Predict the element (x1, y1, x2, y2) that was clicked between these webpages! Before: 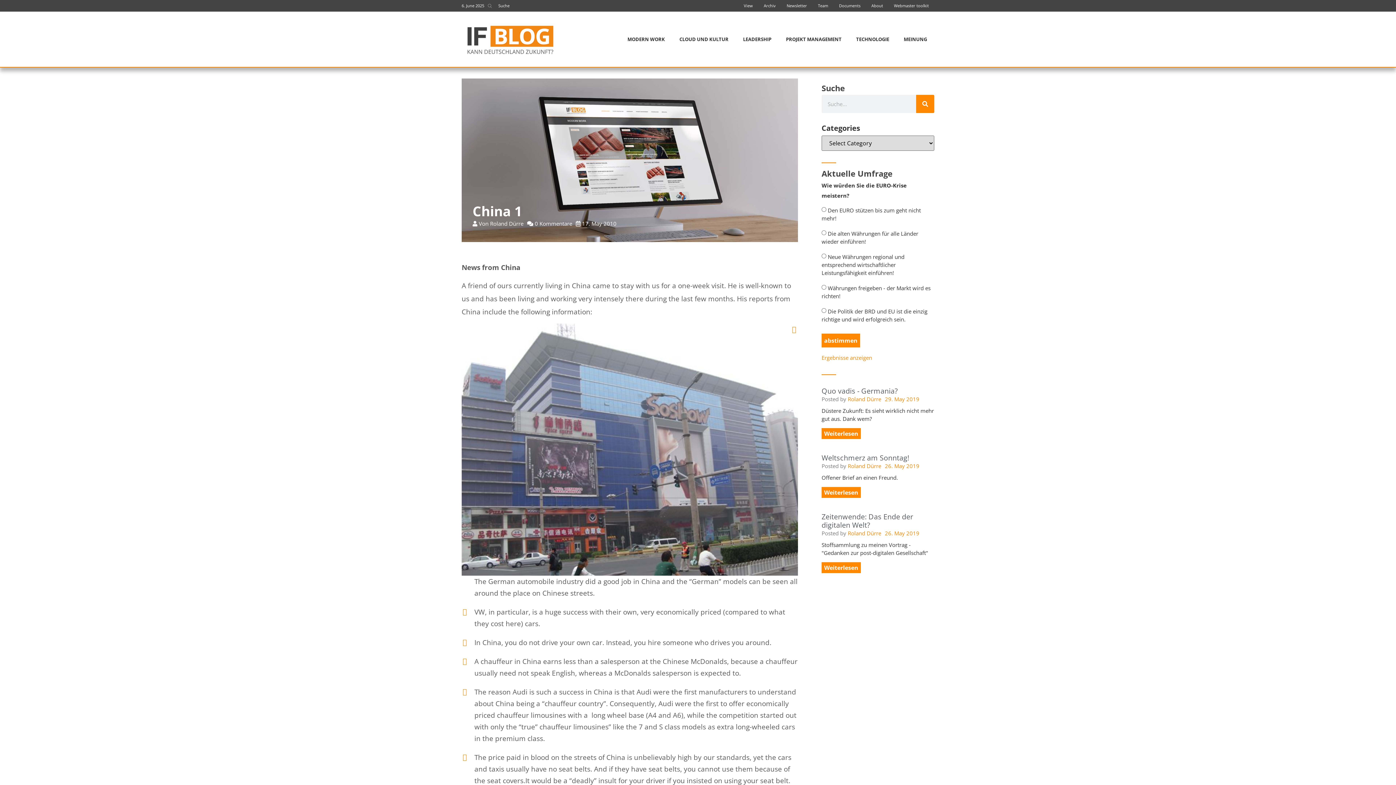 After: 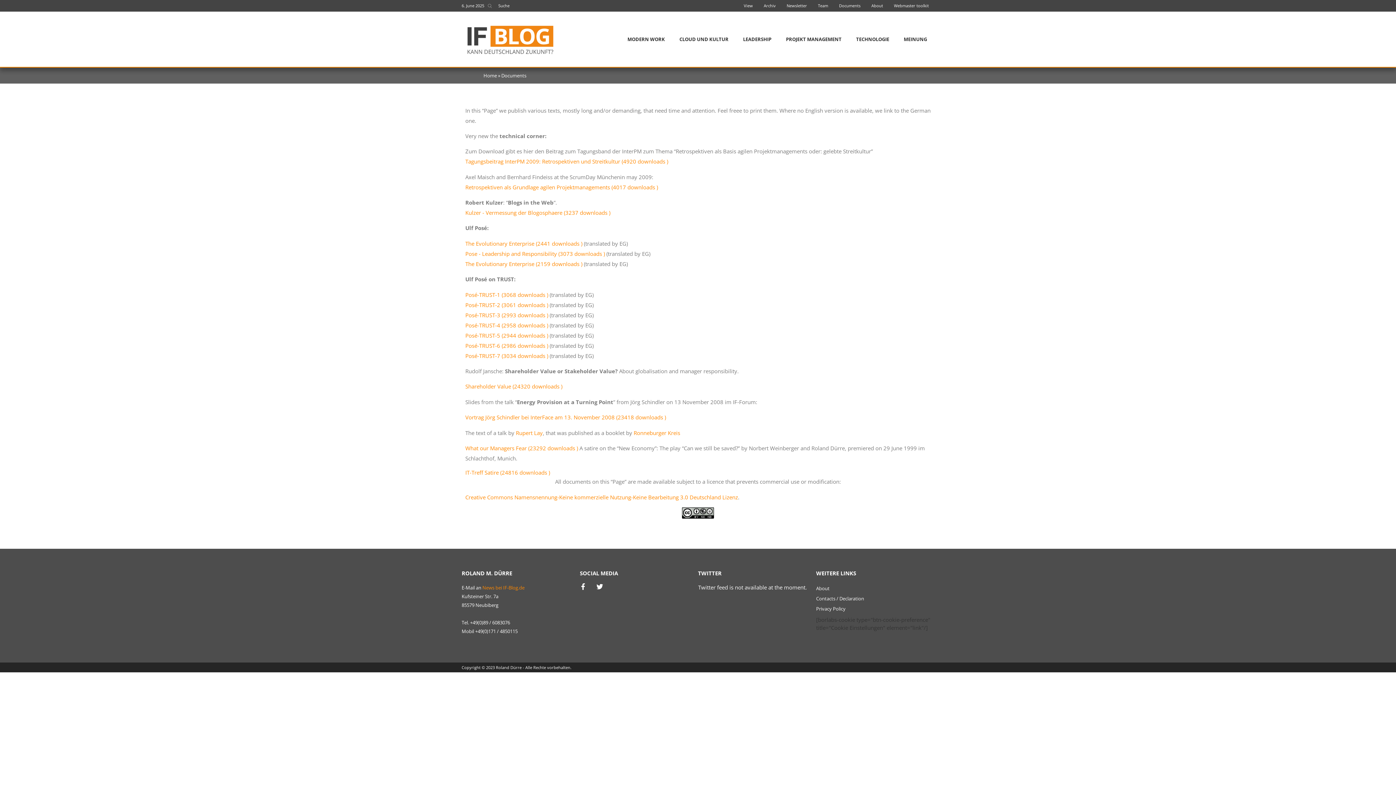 Action: label: Documents bbox: (833, 0, 866, 11)